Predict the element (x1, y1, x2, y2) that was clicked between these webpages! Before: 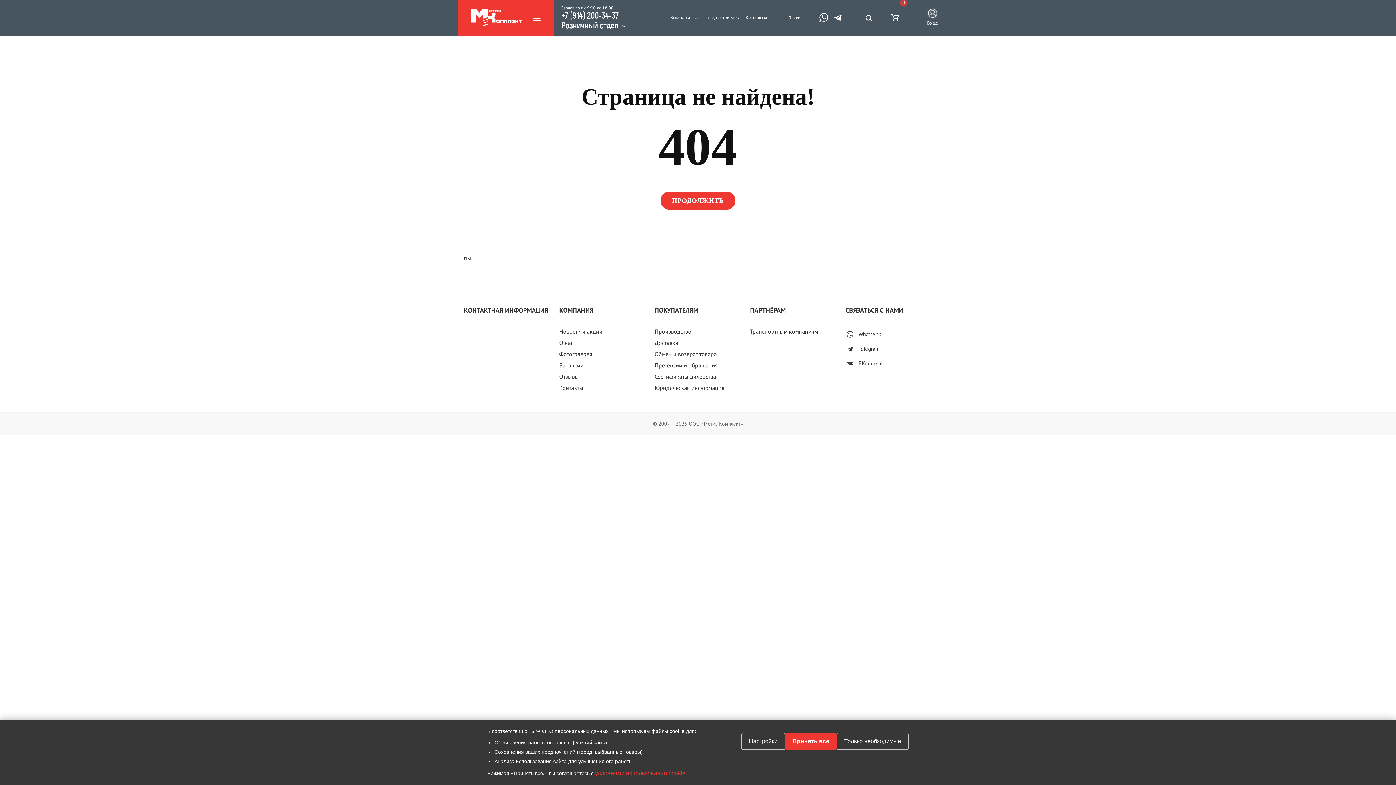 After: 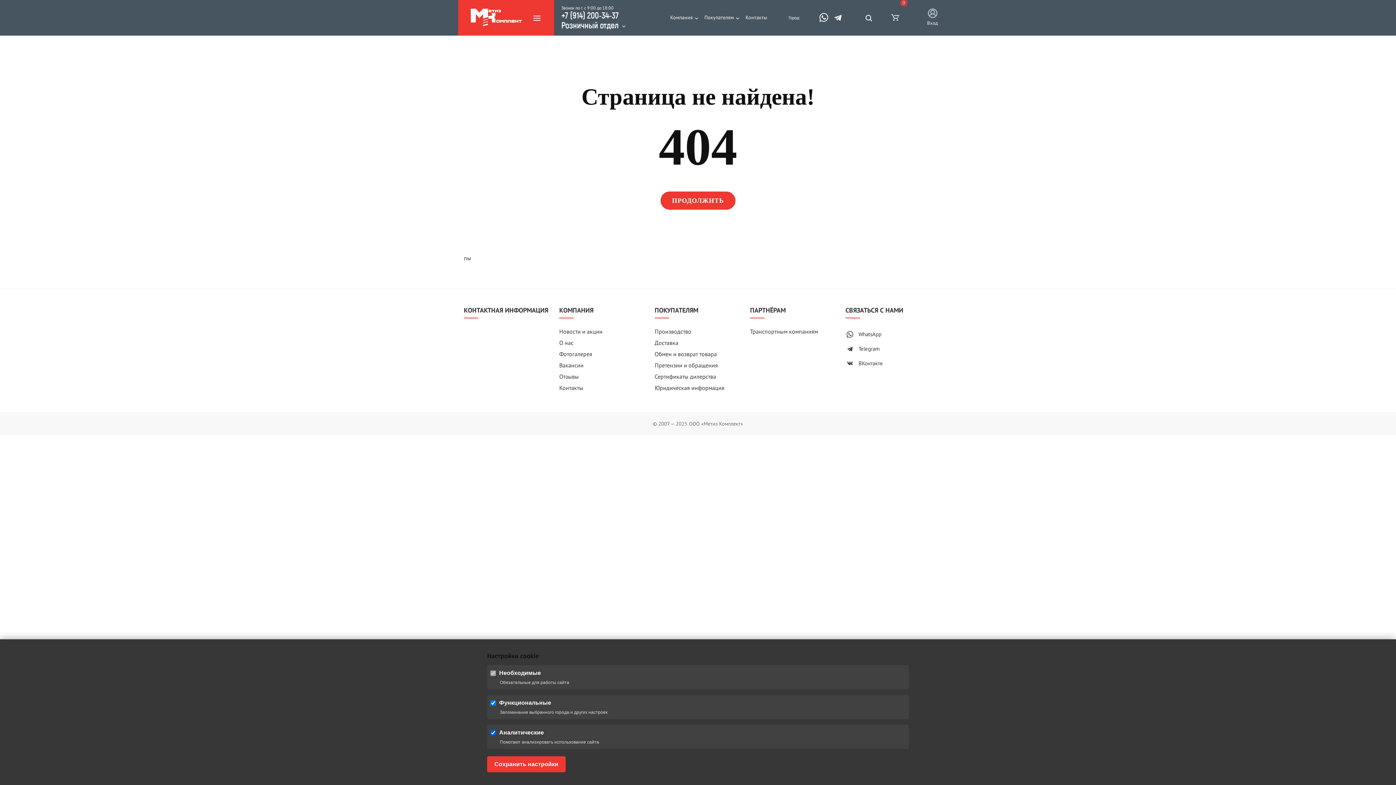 Action: bbox: (741, 733, 785, 750) label: Настройки